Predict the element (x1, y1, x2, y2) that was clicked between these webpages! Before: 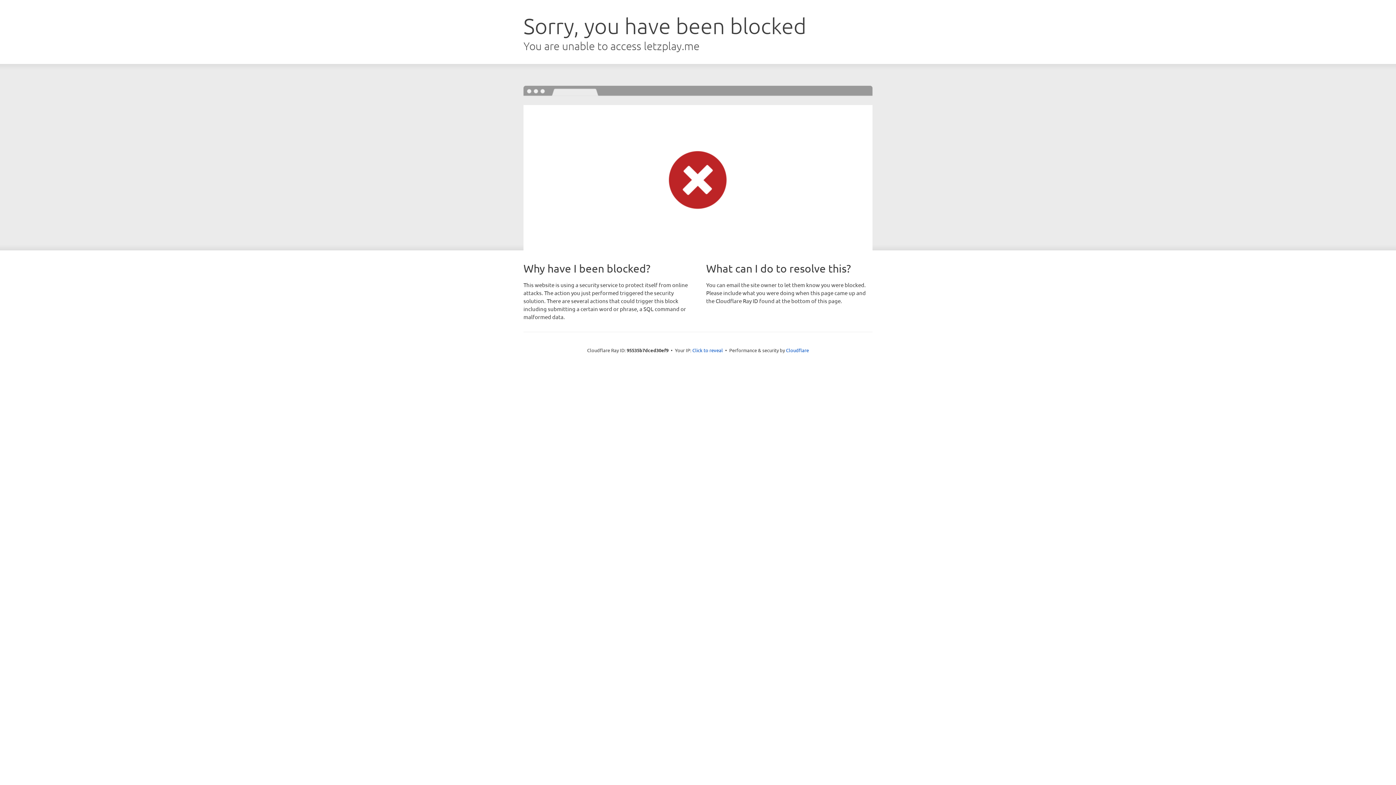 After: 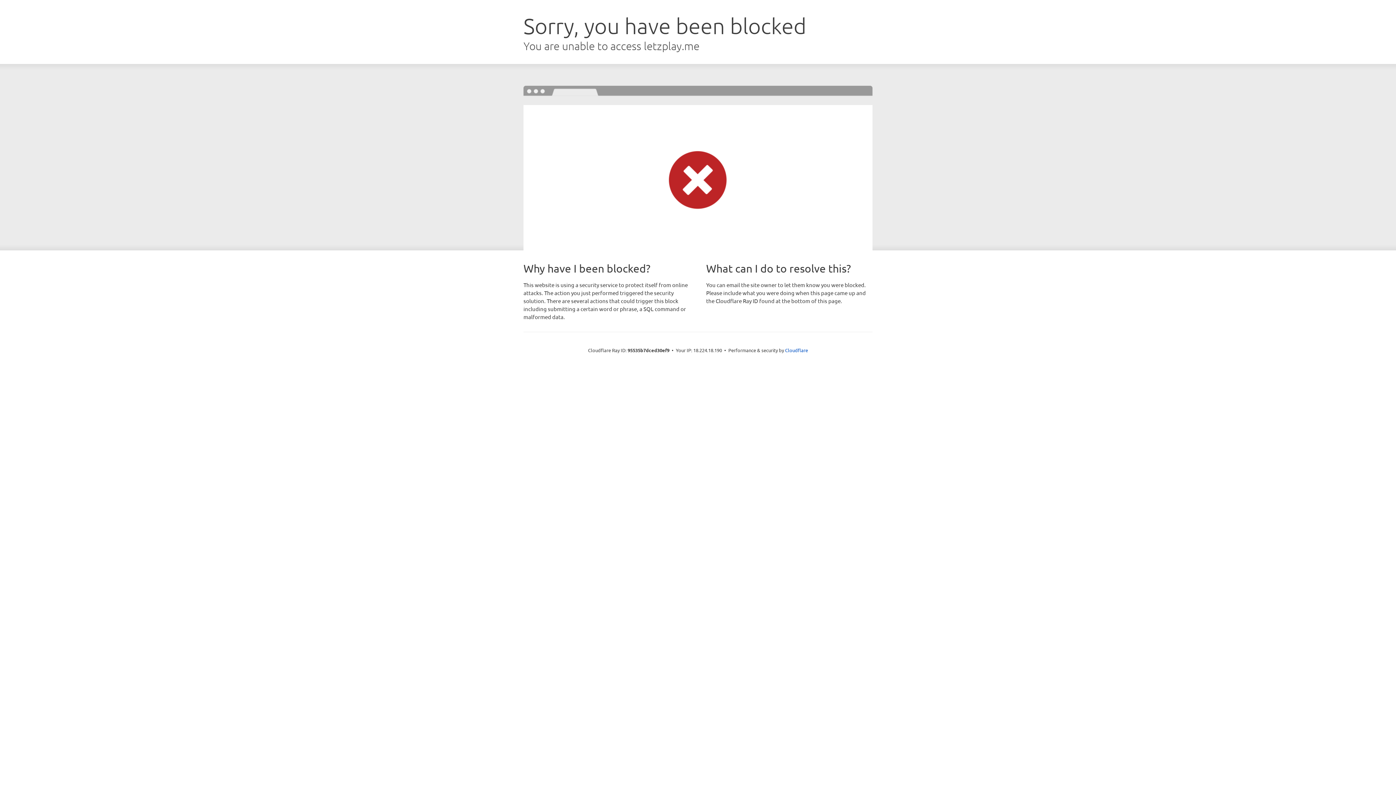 Action: bbox: (692, 346, 723, 353) label: Click to reveal